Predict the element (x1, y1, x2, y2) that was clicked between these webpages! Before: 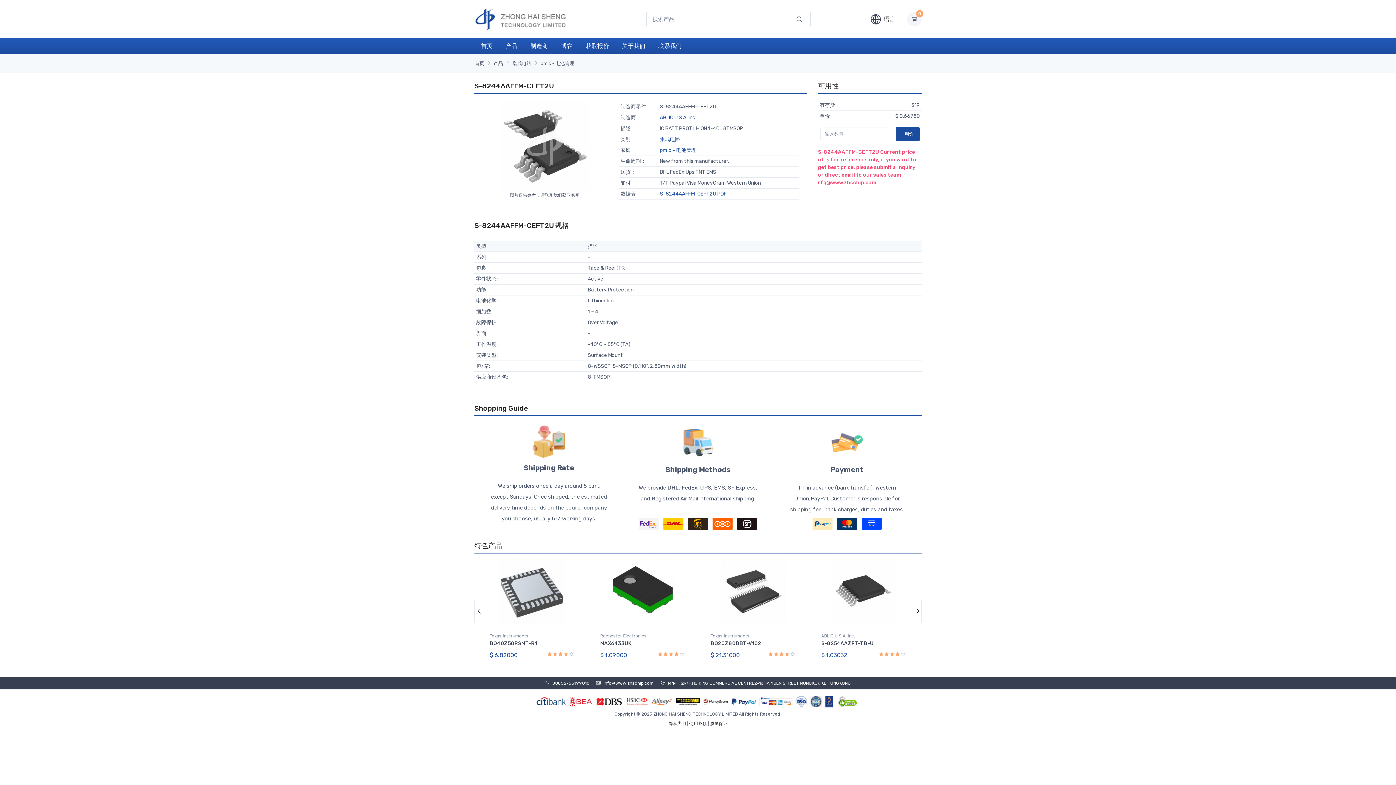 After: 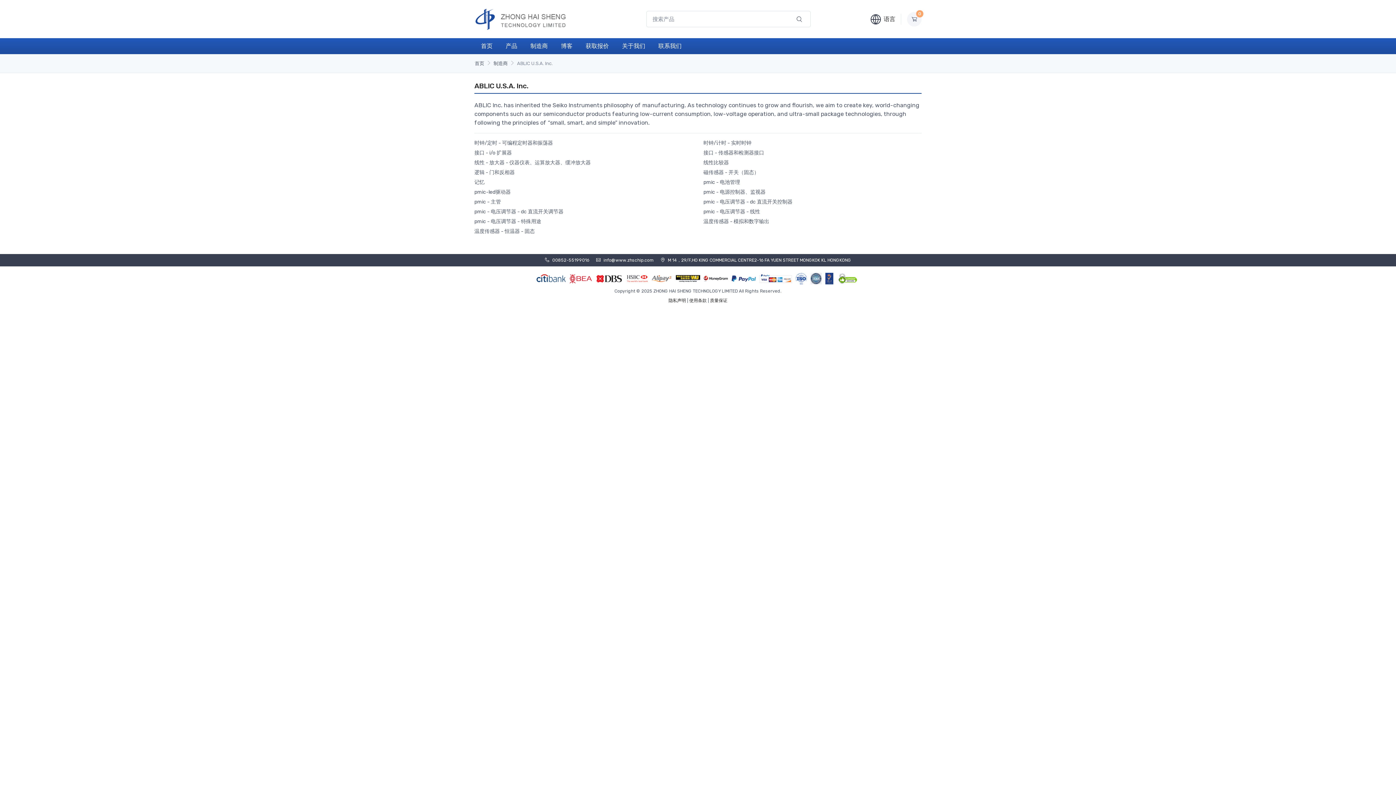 Action: label: ABLIC U.S.A. Inc. bbox: (659, 114, 696, 120)